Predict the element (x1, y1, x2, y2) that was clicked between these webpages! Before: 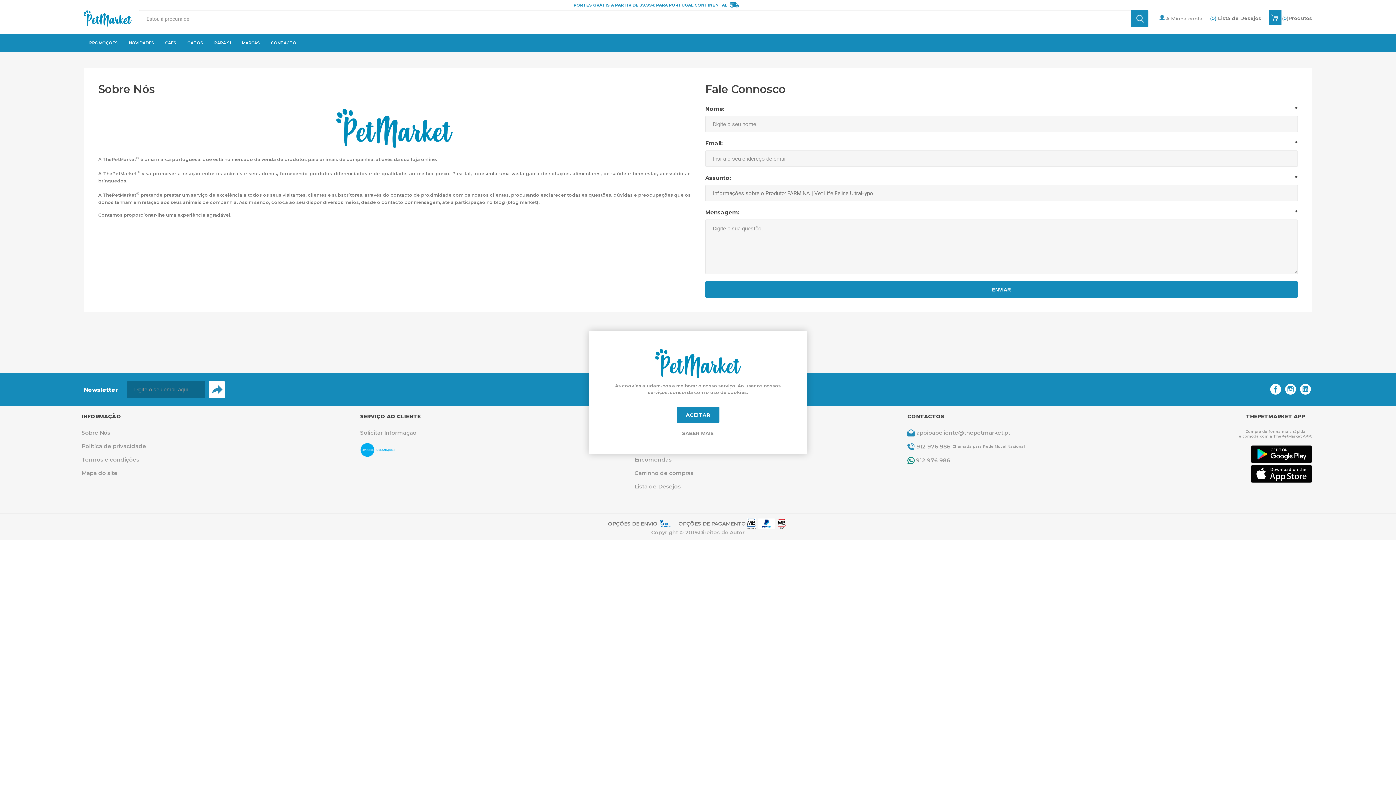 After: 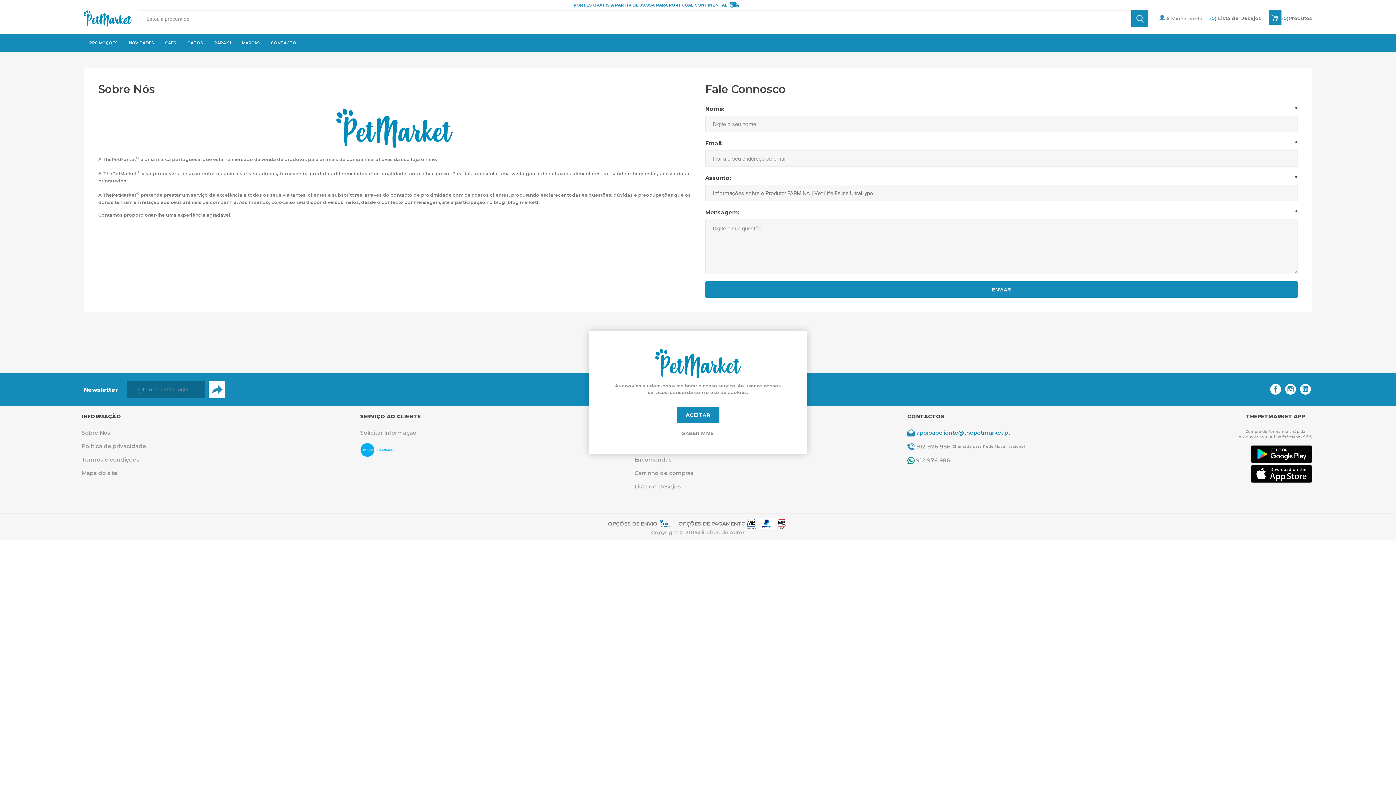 Action: bbox: (916, 429, 1010, 436) label: apoioaocliente@thepetmarket.pt